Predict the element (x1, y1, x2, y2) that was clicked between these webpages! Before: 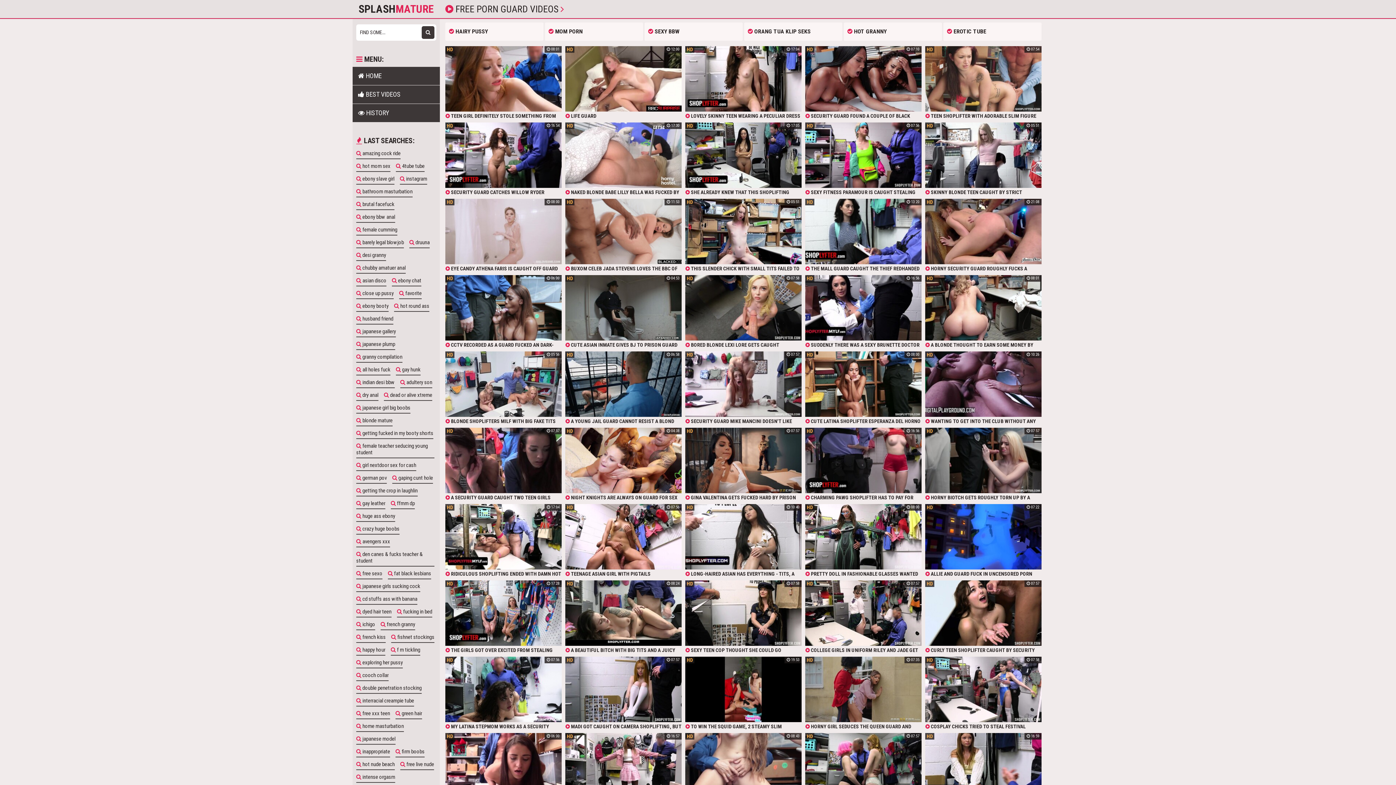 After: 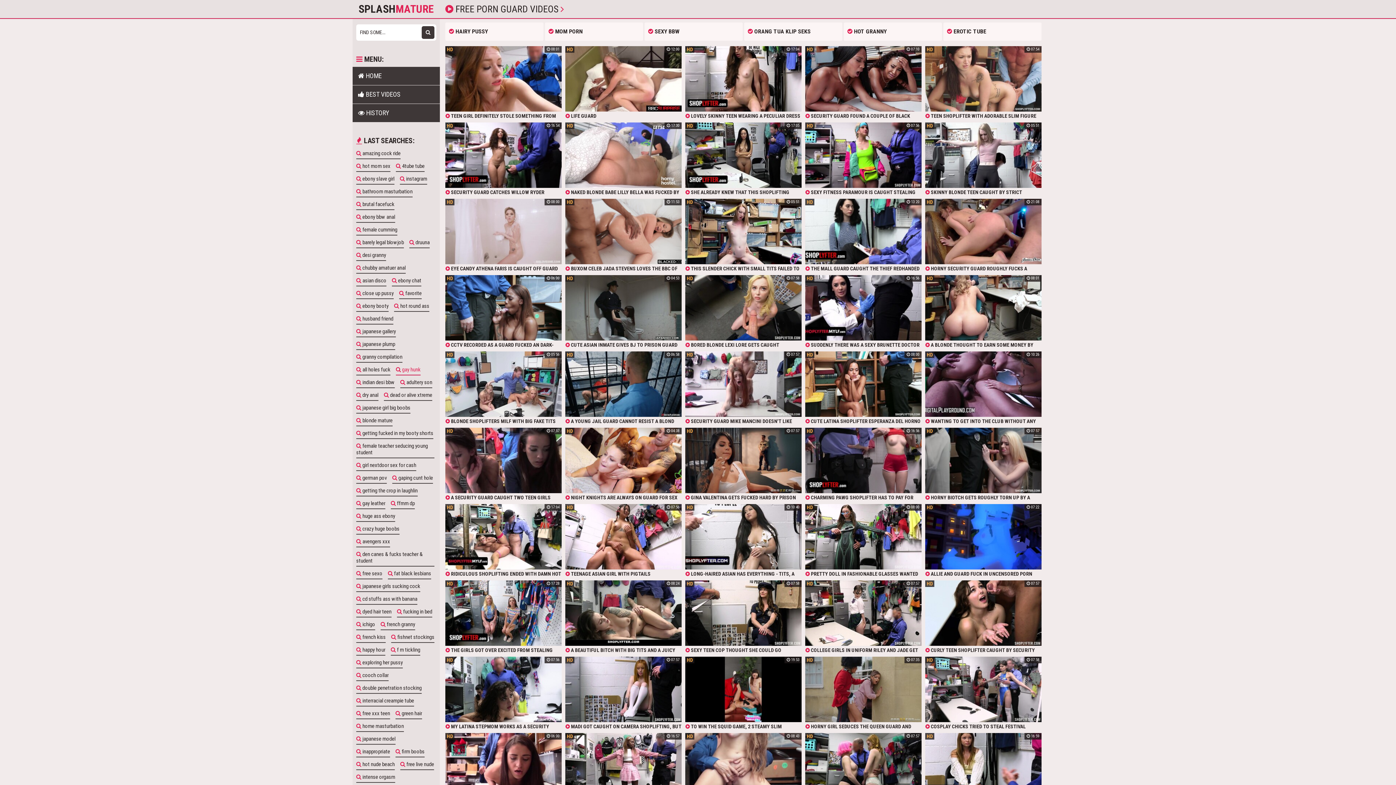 Action: bbox: (396, 364, 420, 375) label:  gay hunk